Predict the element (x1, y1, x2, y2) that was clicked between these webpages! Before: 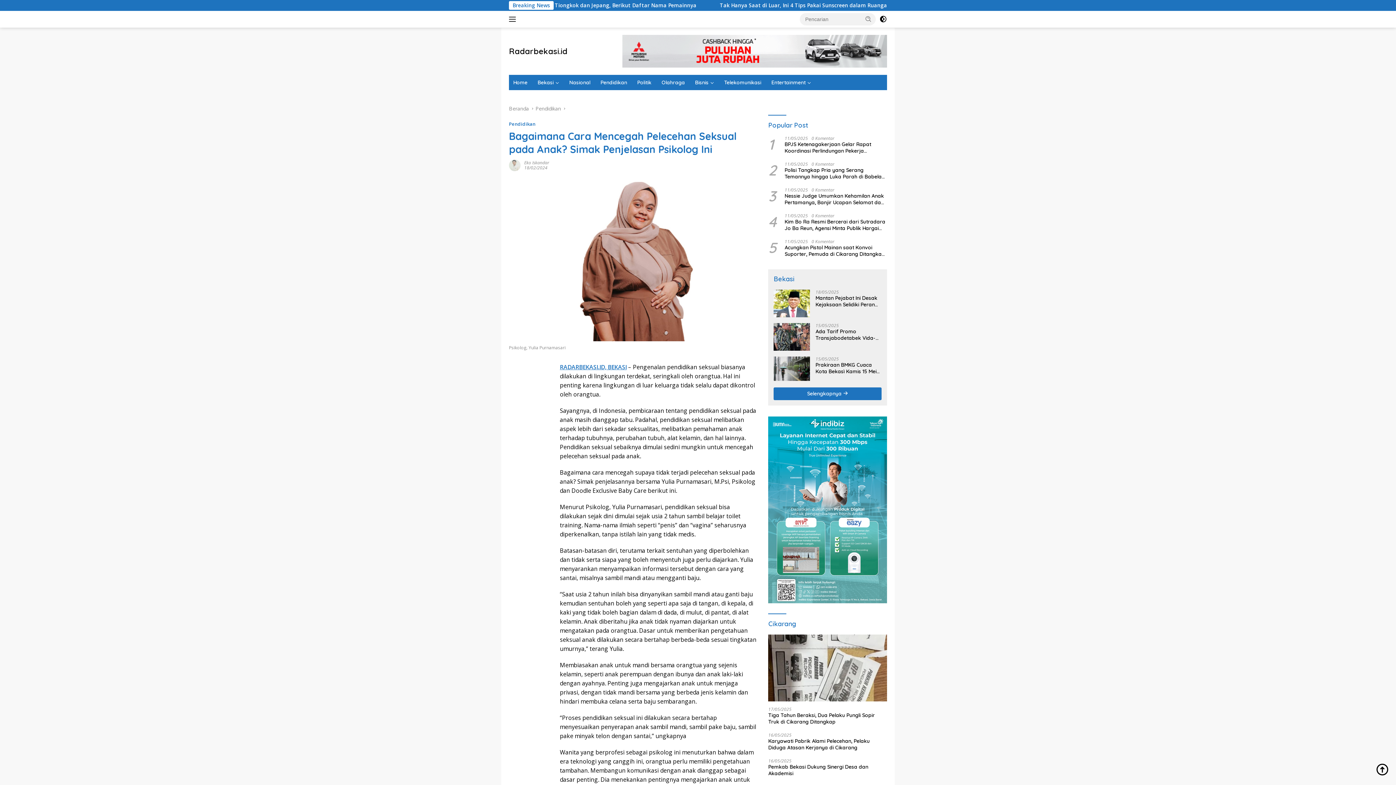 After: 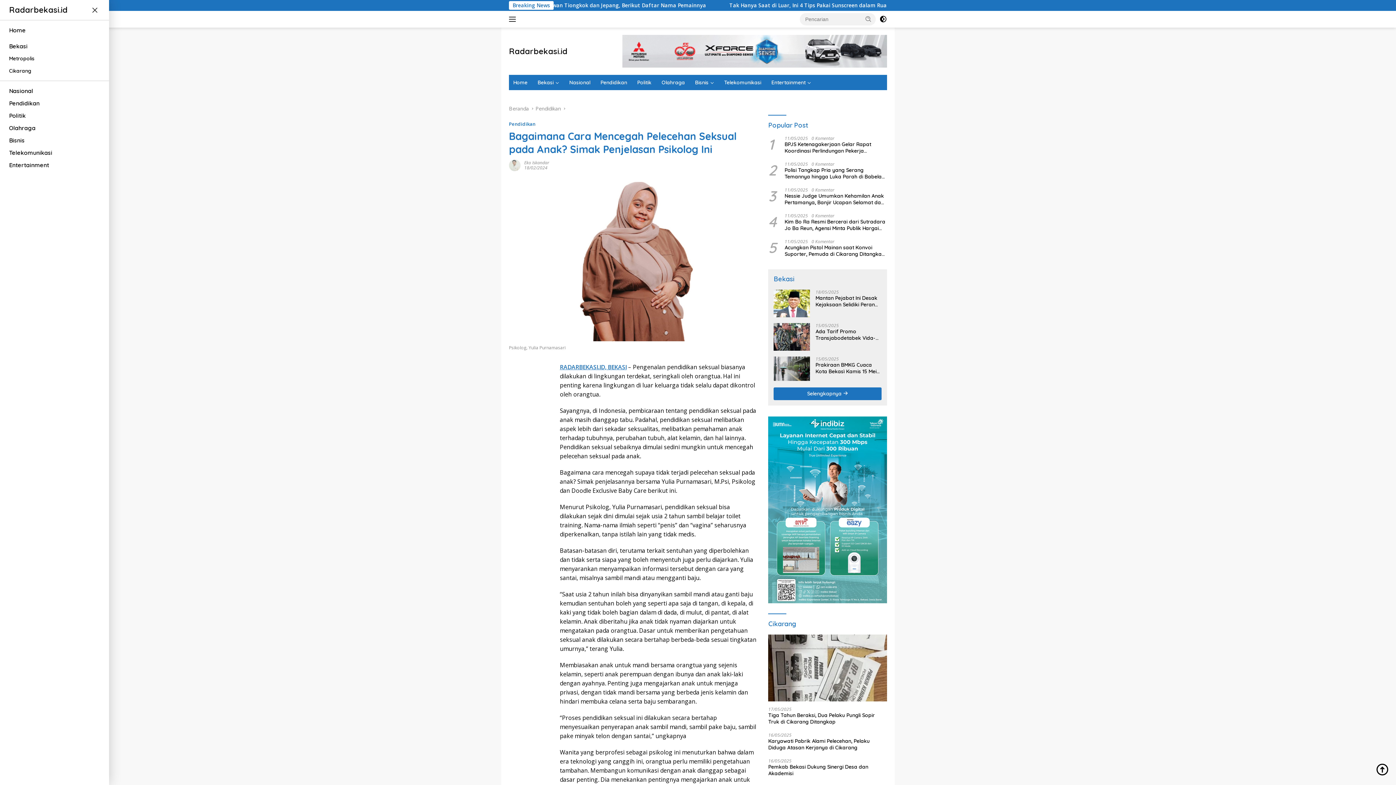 Action: bbox: (509, 13, 518, 25)